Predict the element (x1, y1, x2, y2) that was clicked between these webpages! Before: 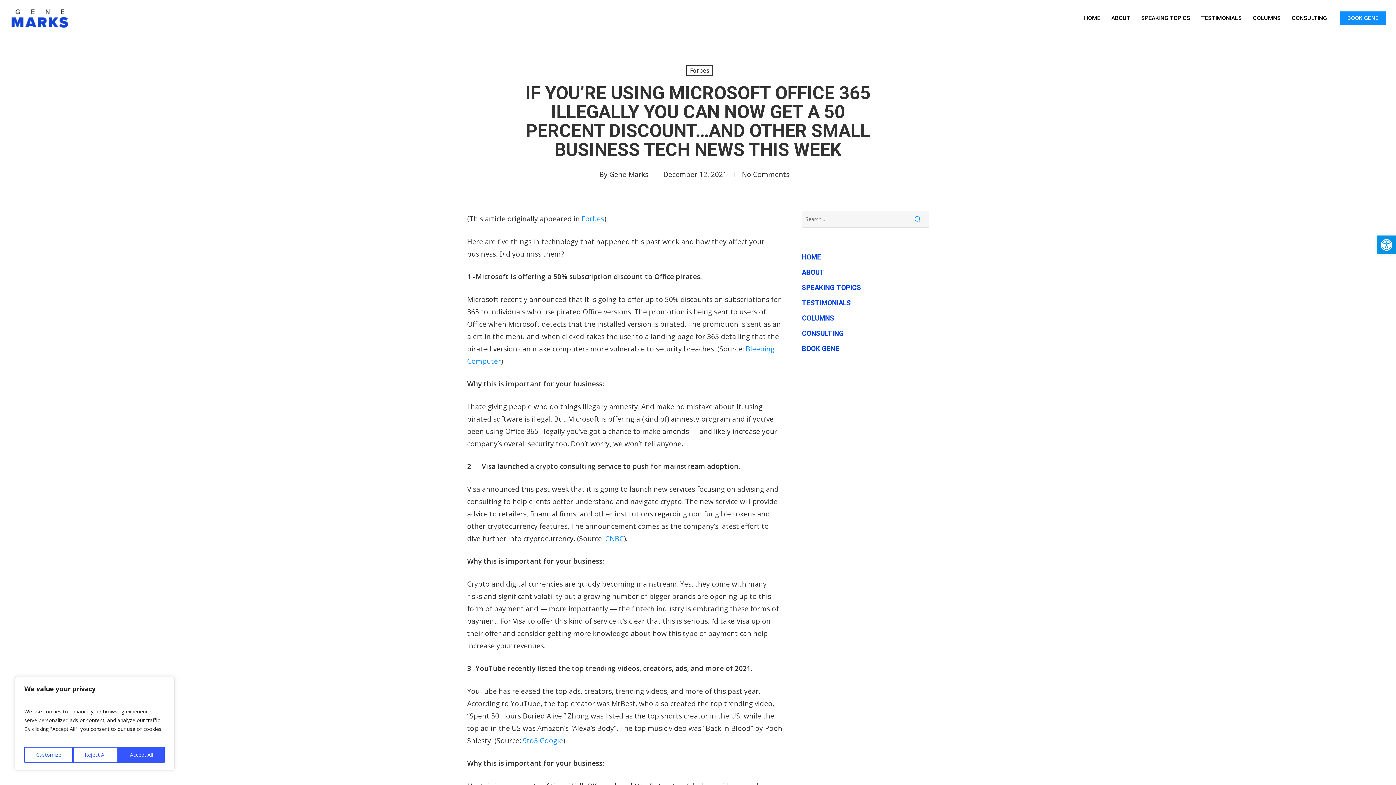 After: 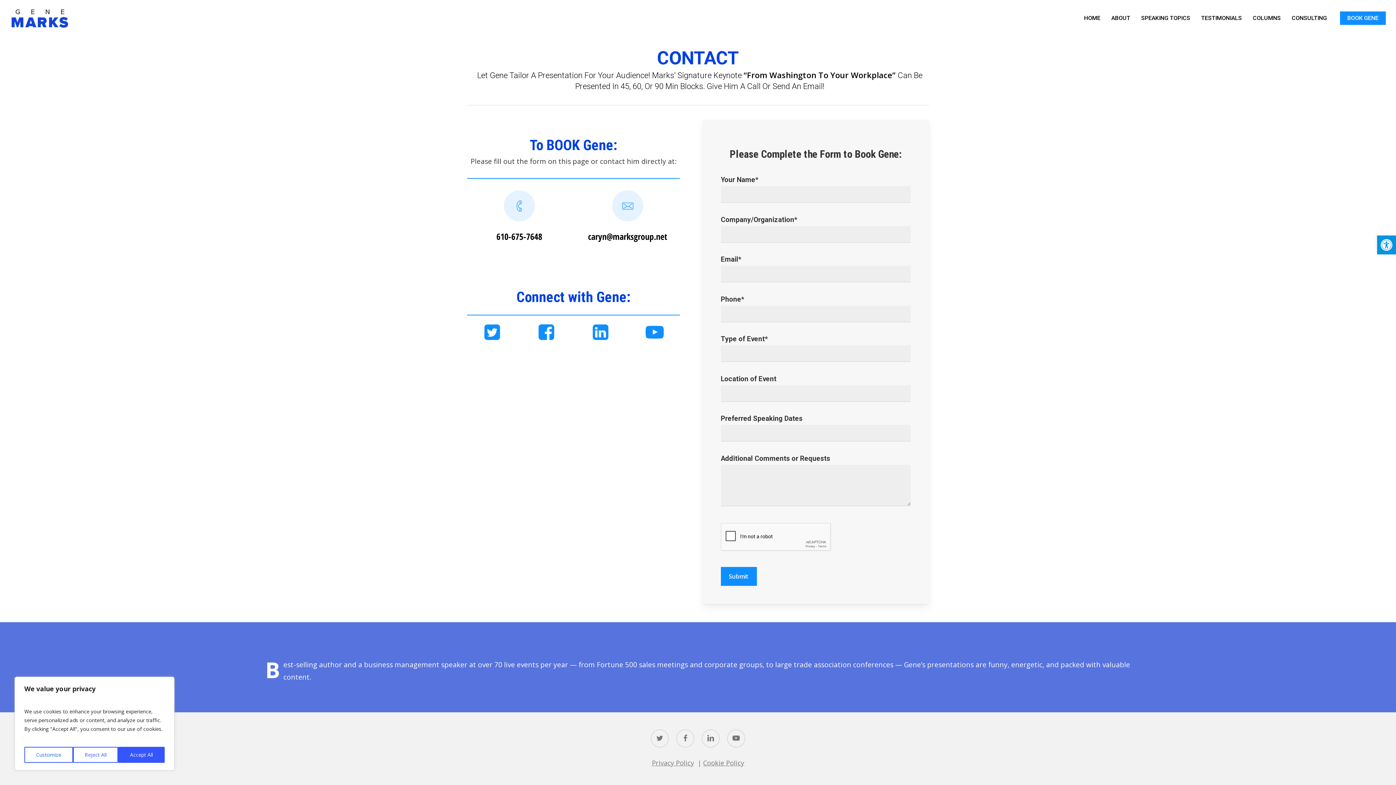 Action: bbox: (1340, 15, 1386, 20) label: BOOK GENE